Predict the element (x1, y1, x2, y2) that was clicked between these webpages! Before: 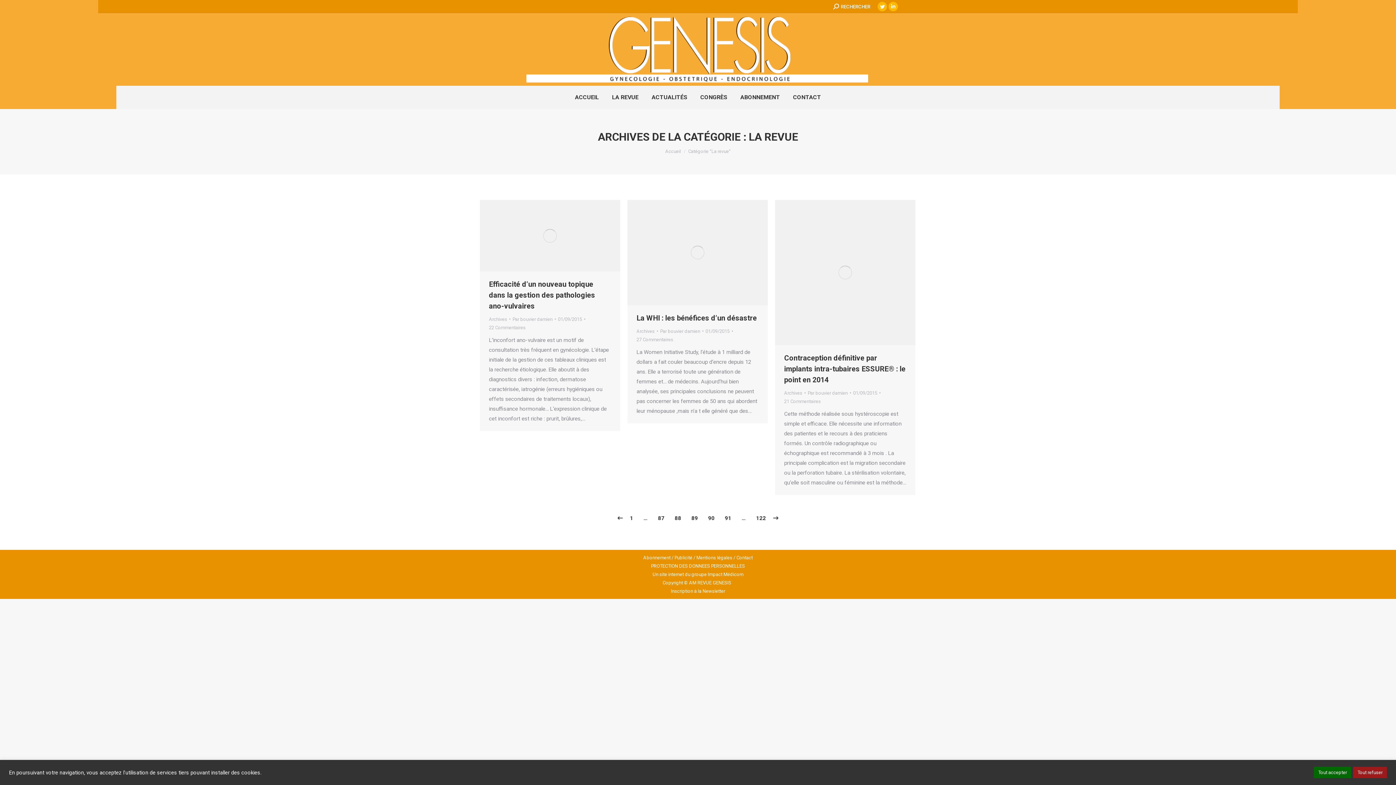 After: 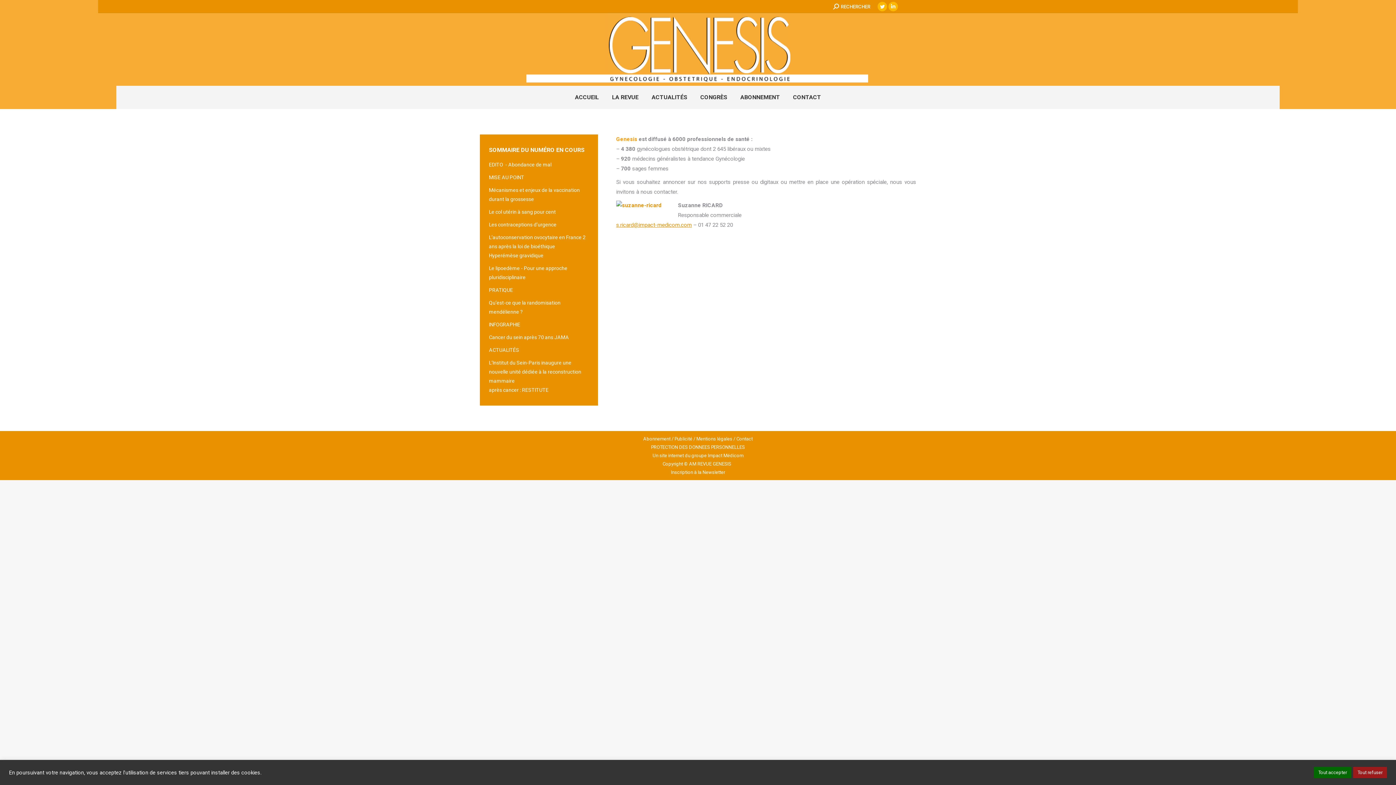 Action: label: Publicité bbox: (674, 555, 692, 560)